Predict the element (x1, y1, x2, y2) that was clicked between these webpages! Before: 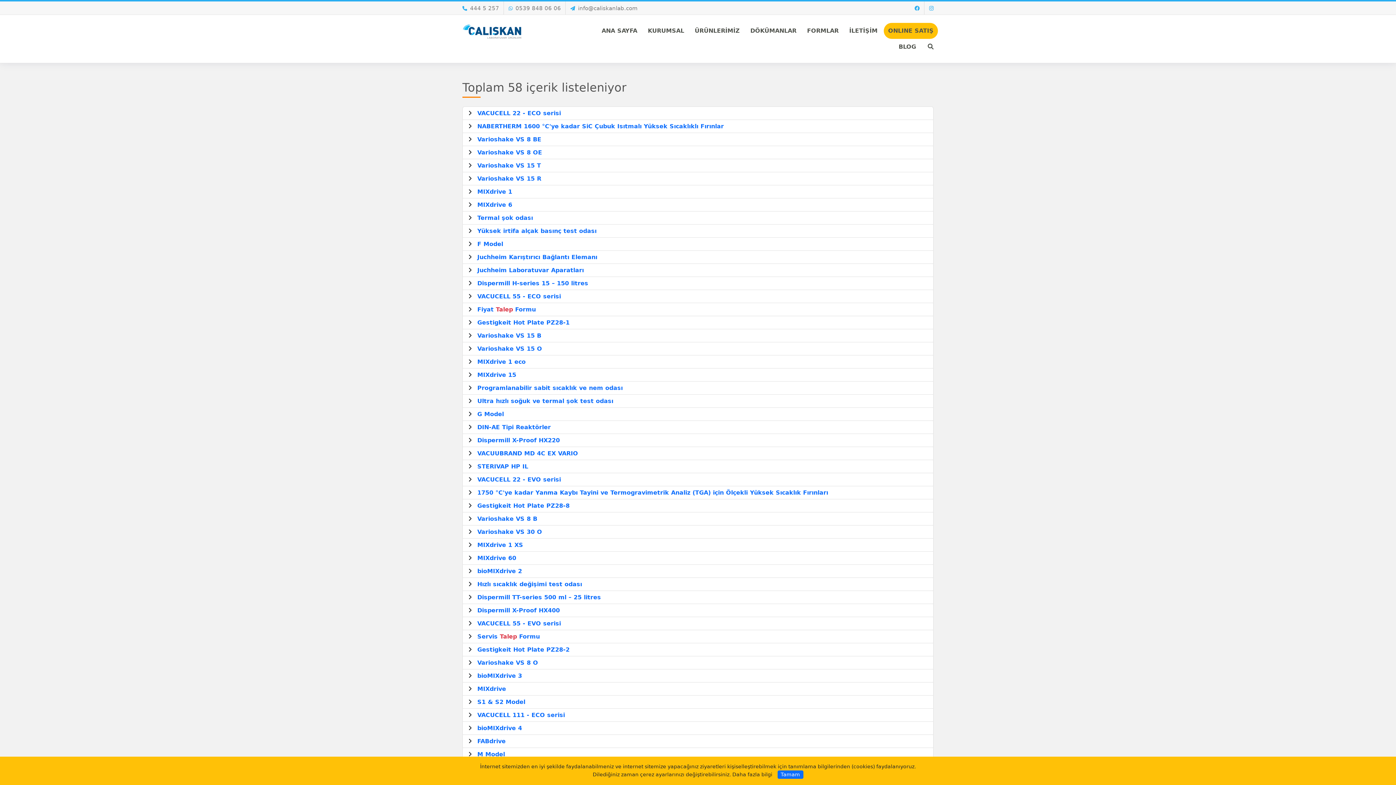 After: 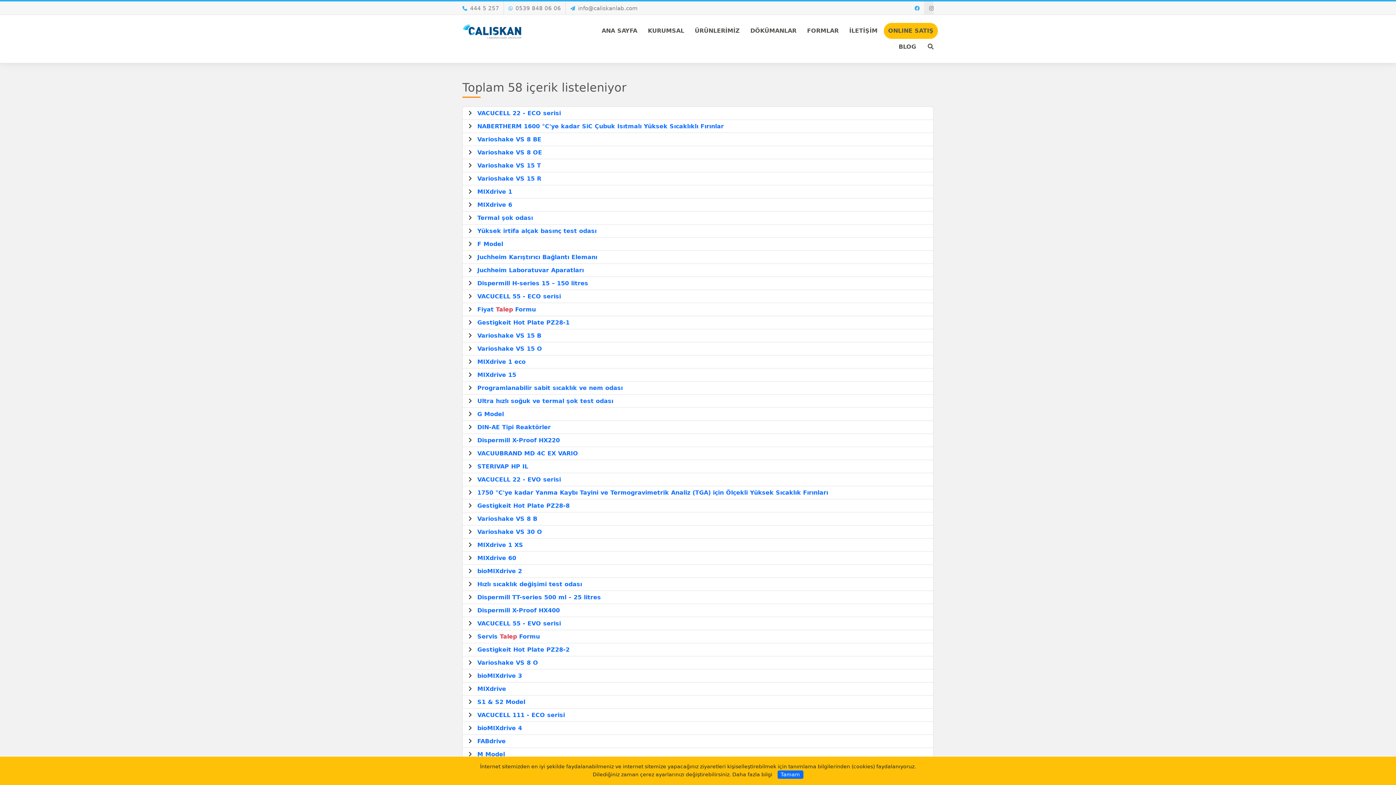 Action: bbox: (929, 5, 933, 11)